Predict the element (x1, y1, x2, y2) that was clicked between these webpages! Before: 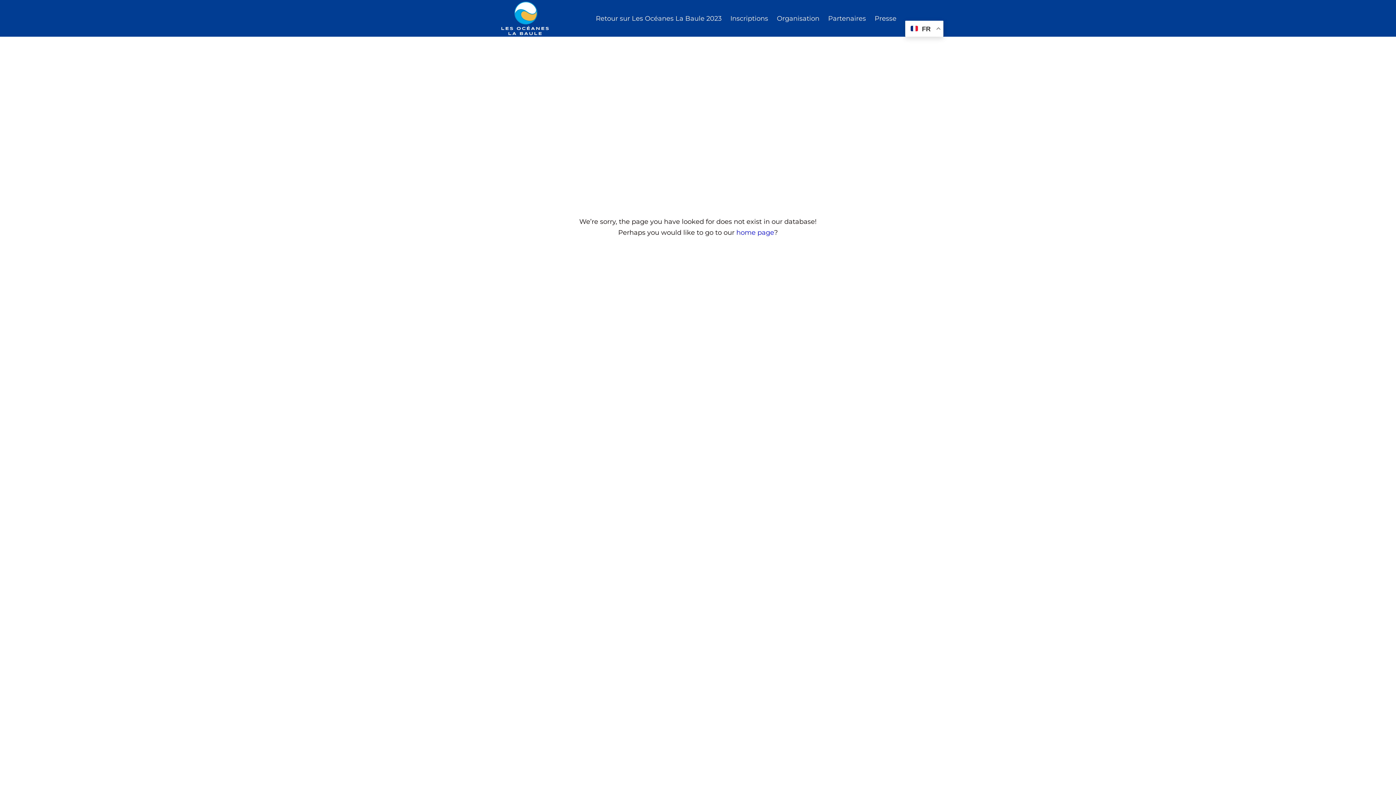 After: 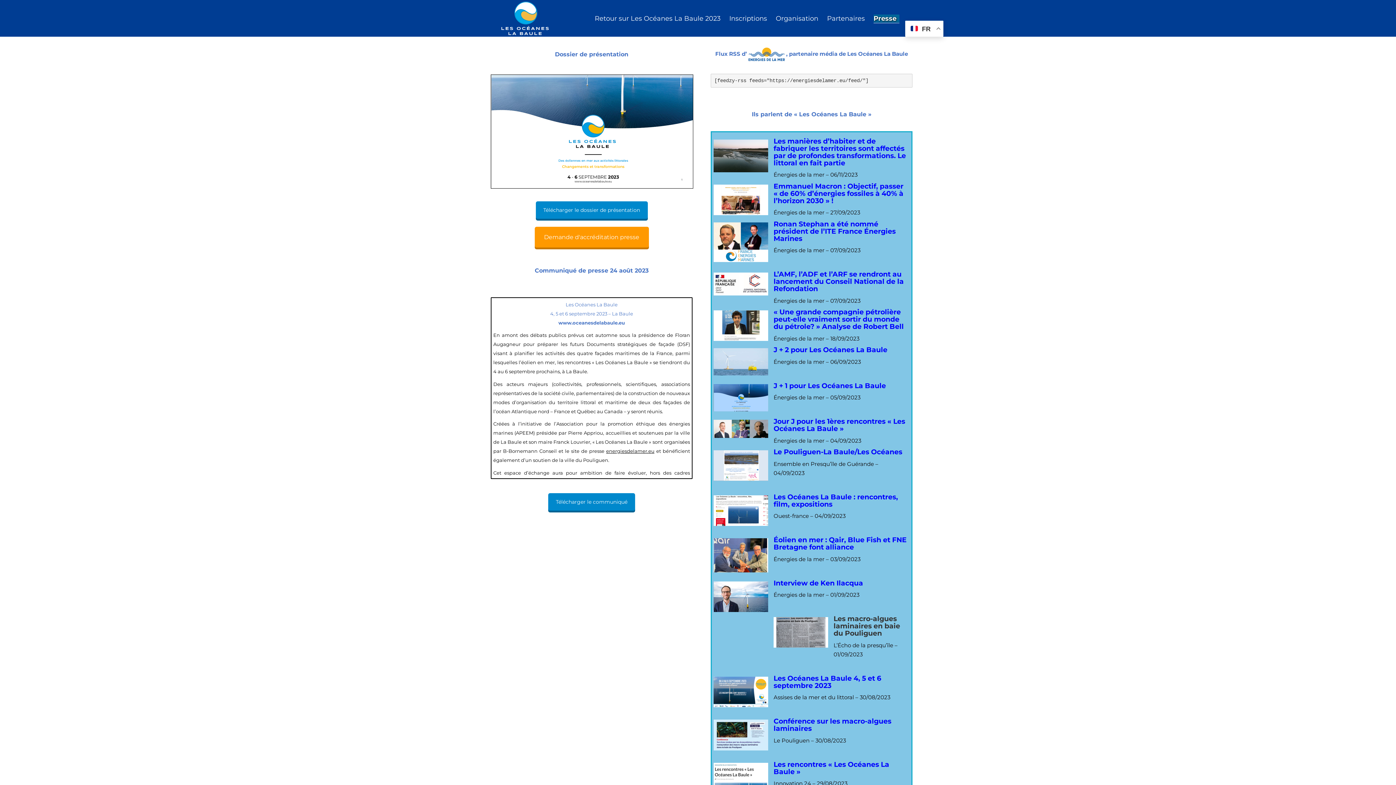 Action: bbox: (874, 14, 899, 22) label: Presse